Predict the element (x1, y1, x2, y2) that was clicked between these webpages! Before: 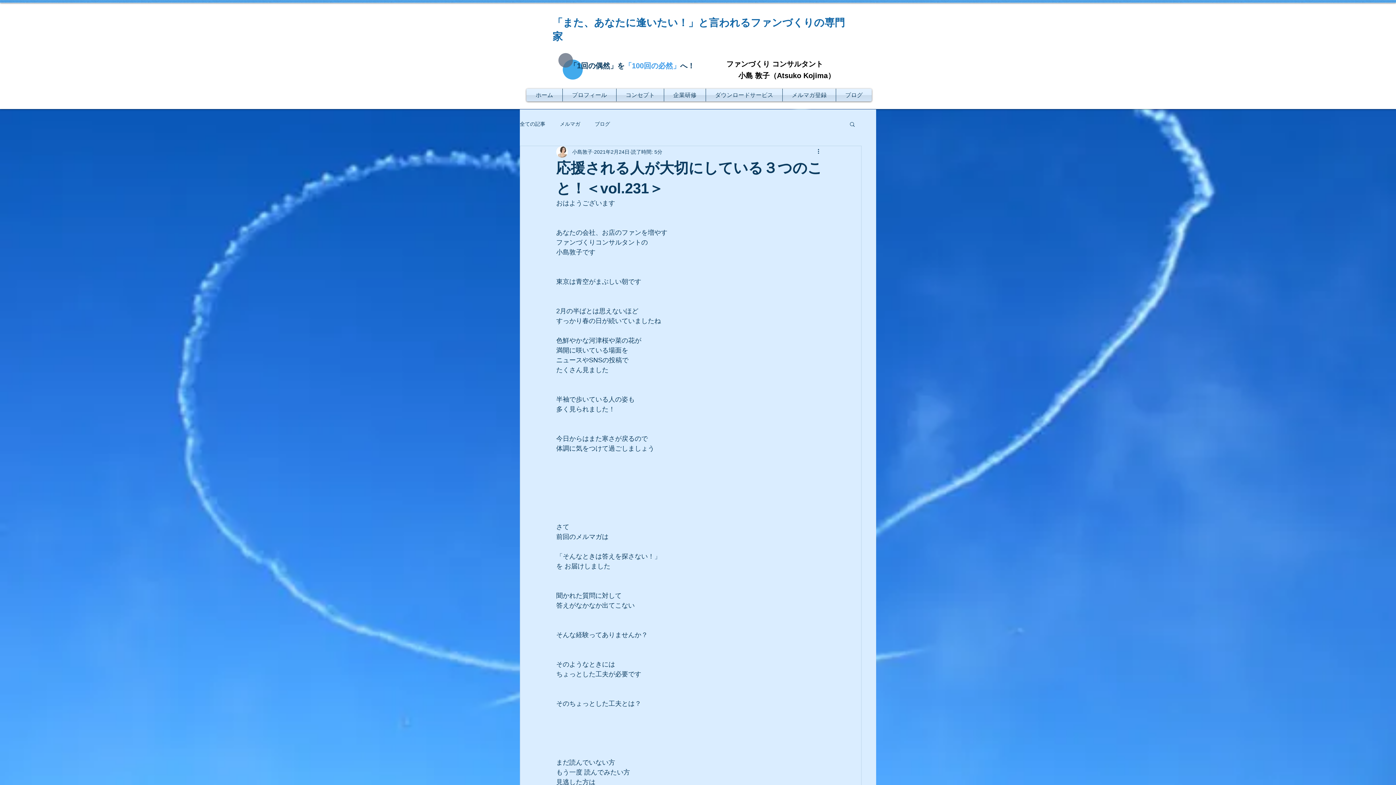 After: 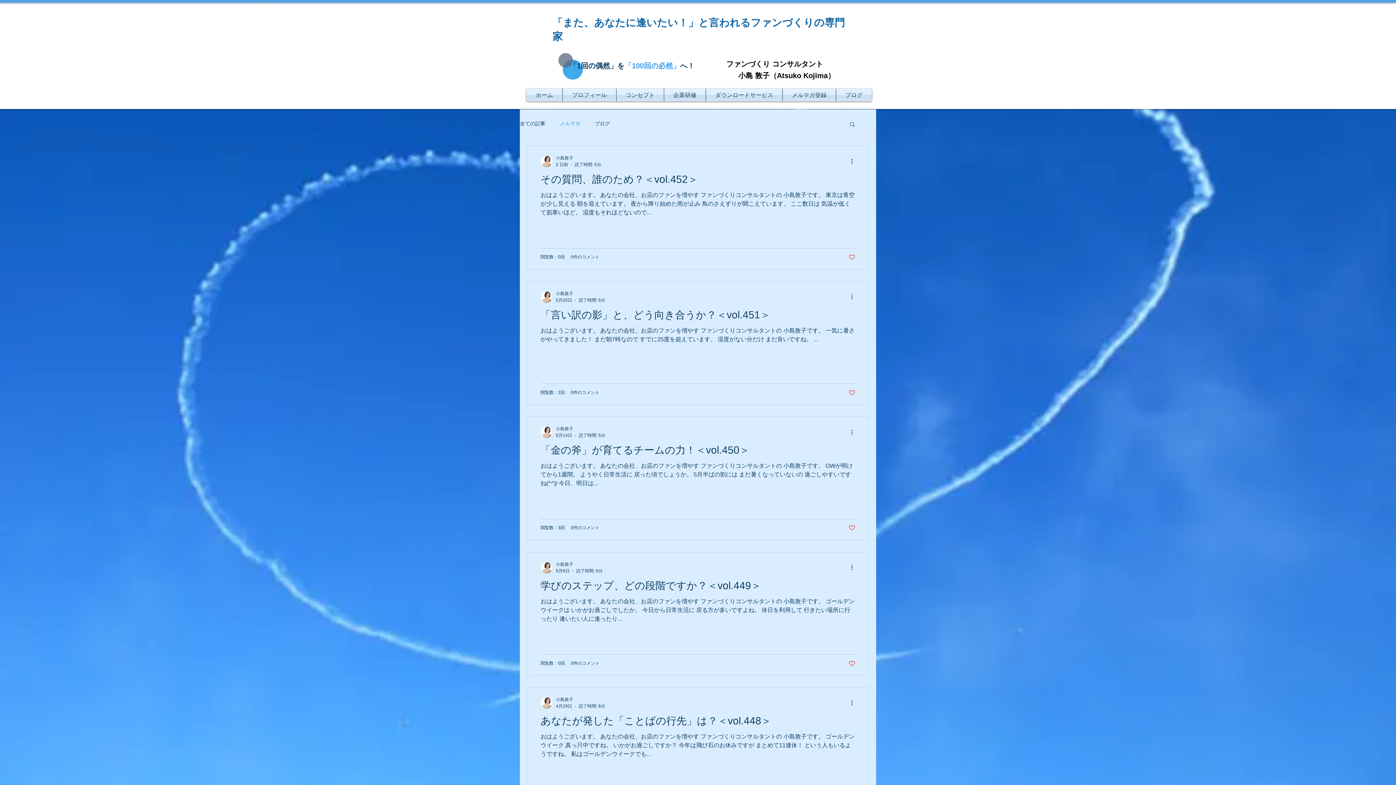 Action: bbox: (560, 120, 580, 127) label: メルマガ